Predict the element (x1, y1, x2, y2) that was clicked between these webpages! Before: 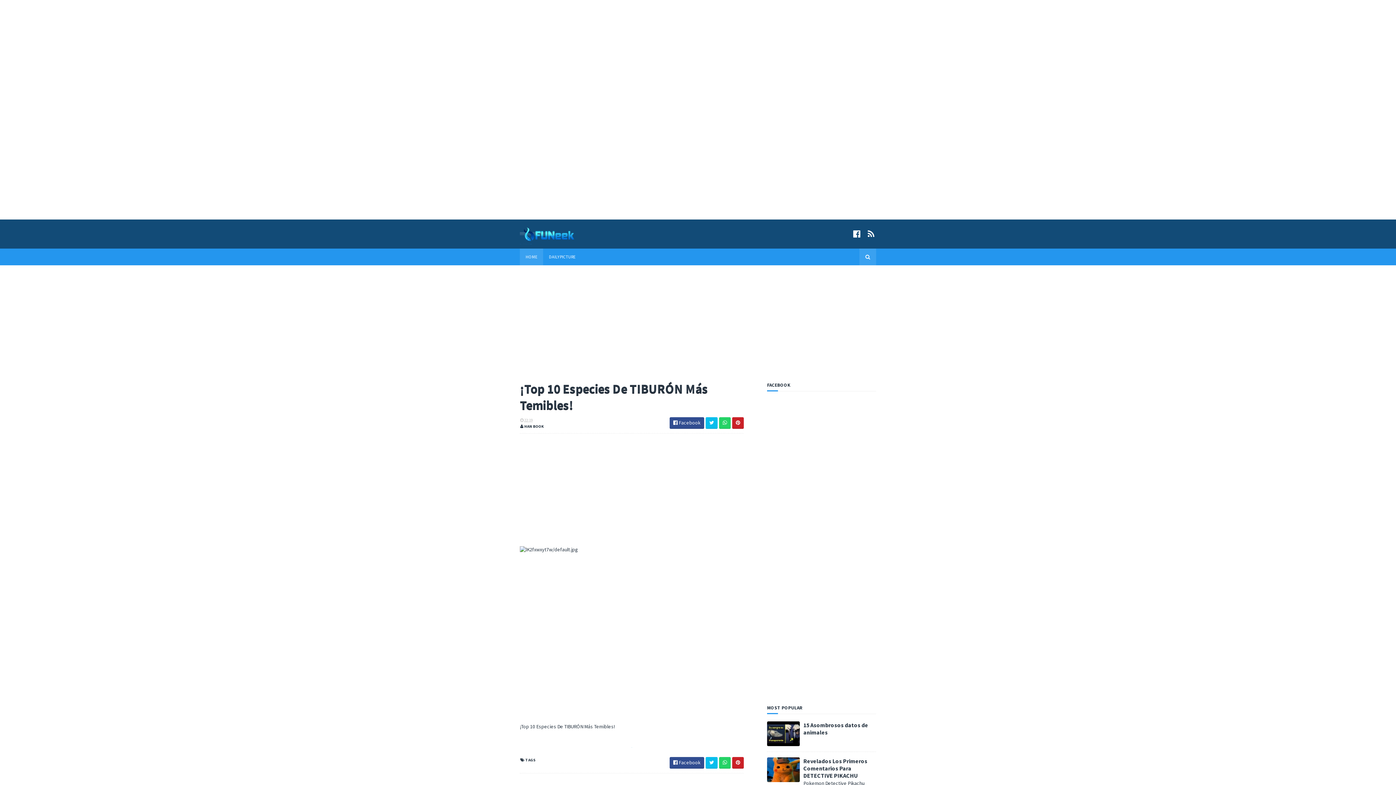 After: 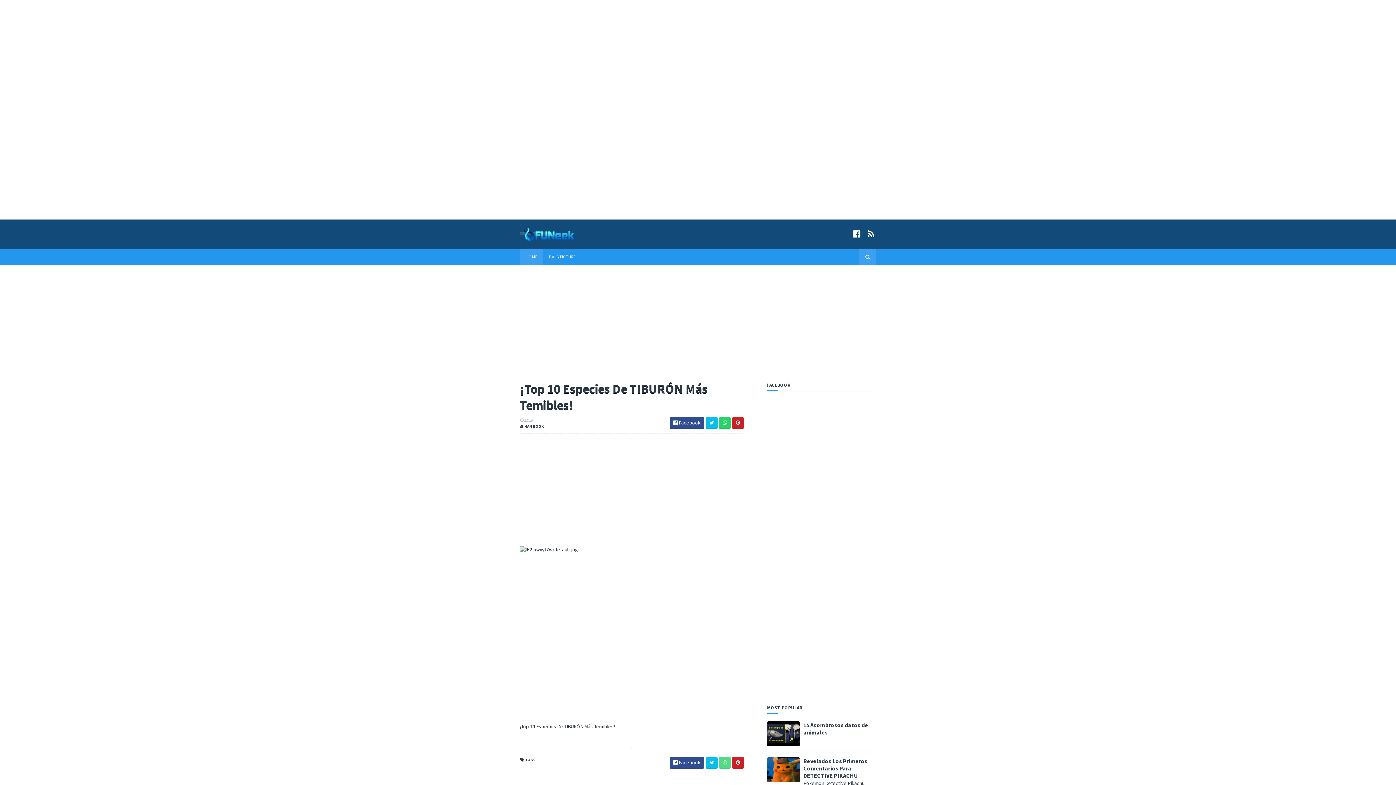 Action: bbox: (719, 757, 730, 768)